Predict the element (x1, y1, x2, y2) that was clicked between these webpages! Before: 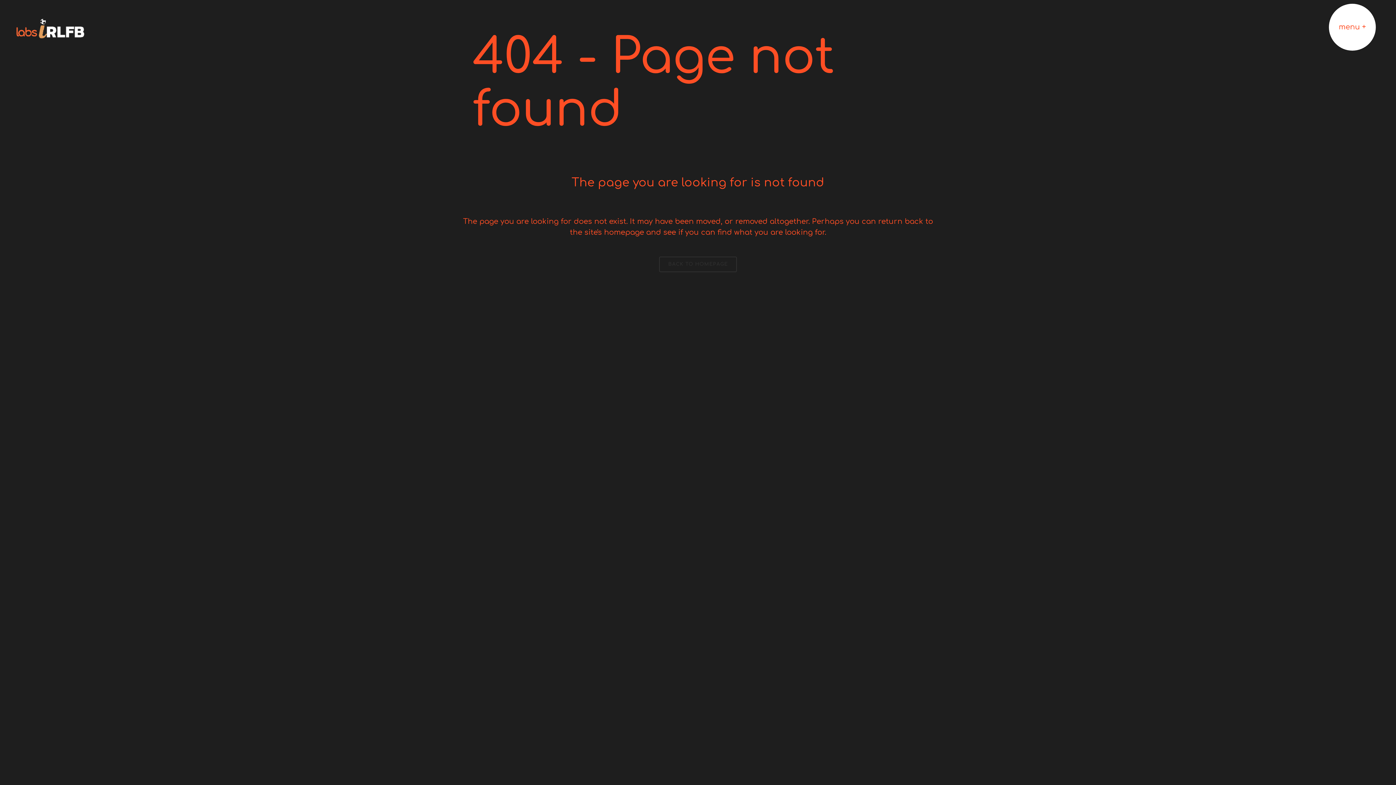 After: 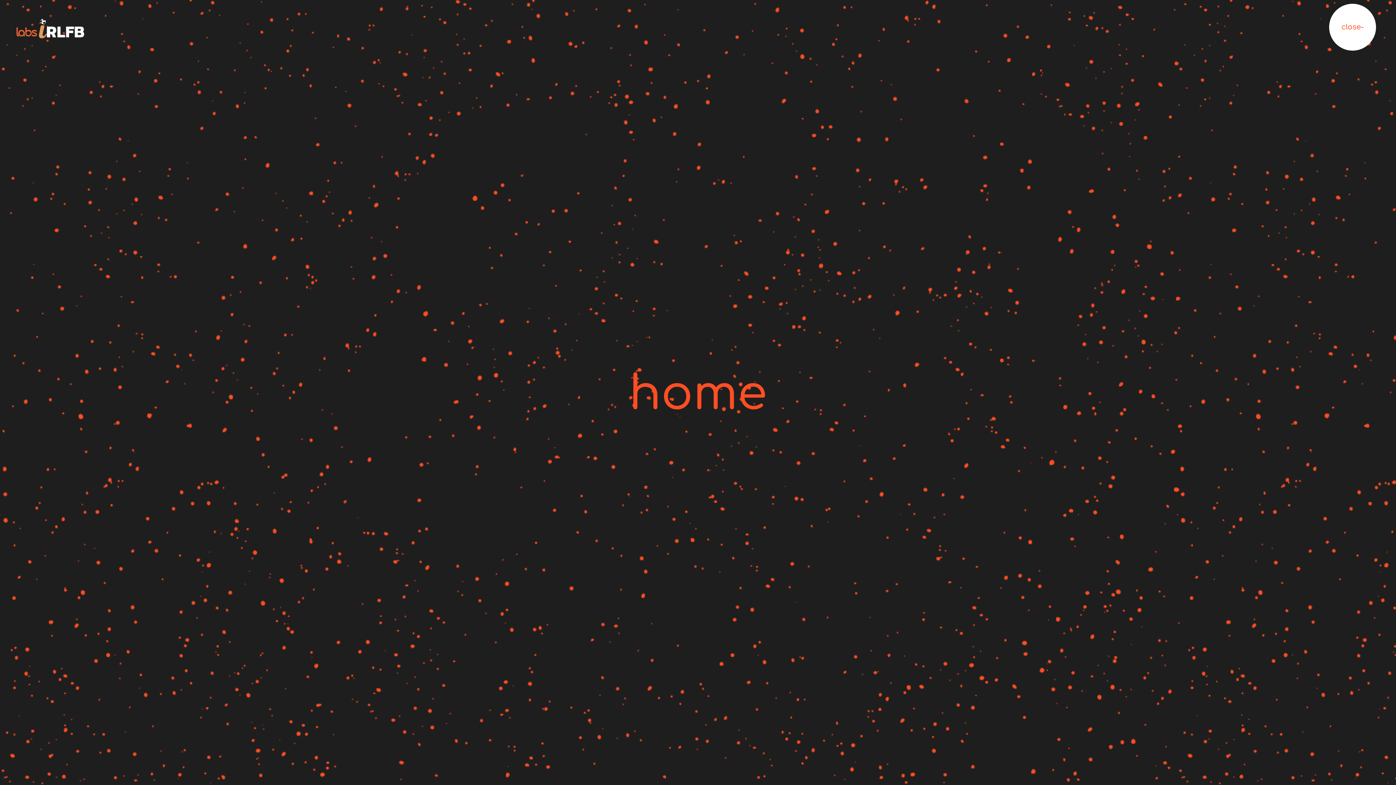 Action: bbox: (1322, 0, 1380, 7)